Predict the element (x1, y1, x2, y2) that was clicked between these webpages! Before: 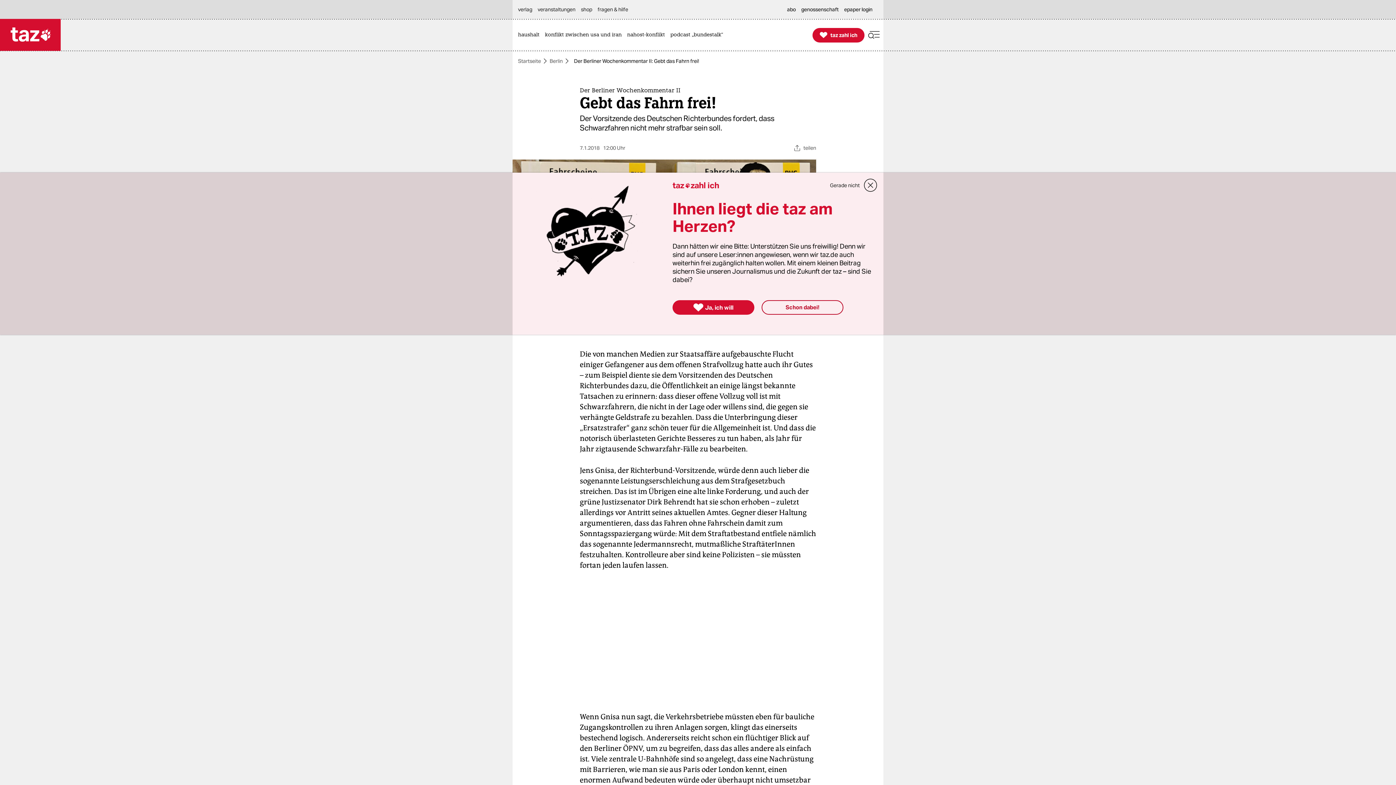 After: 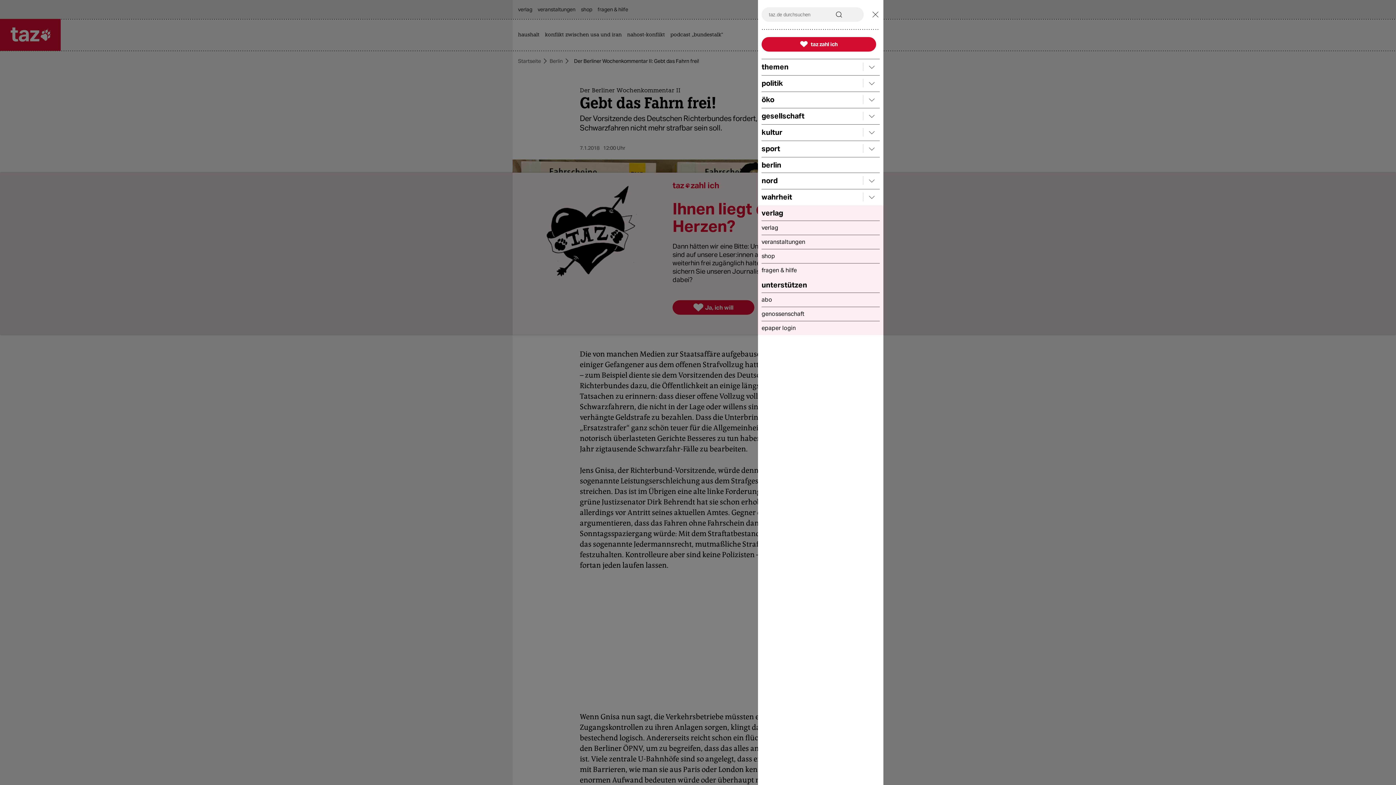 Action: bbox: (868, 28, 880, 41)